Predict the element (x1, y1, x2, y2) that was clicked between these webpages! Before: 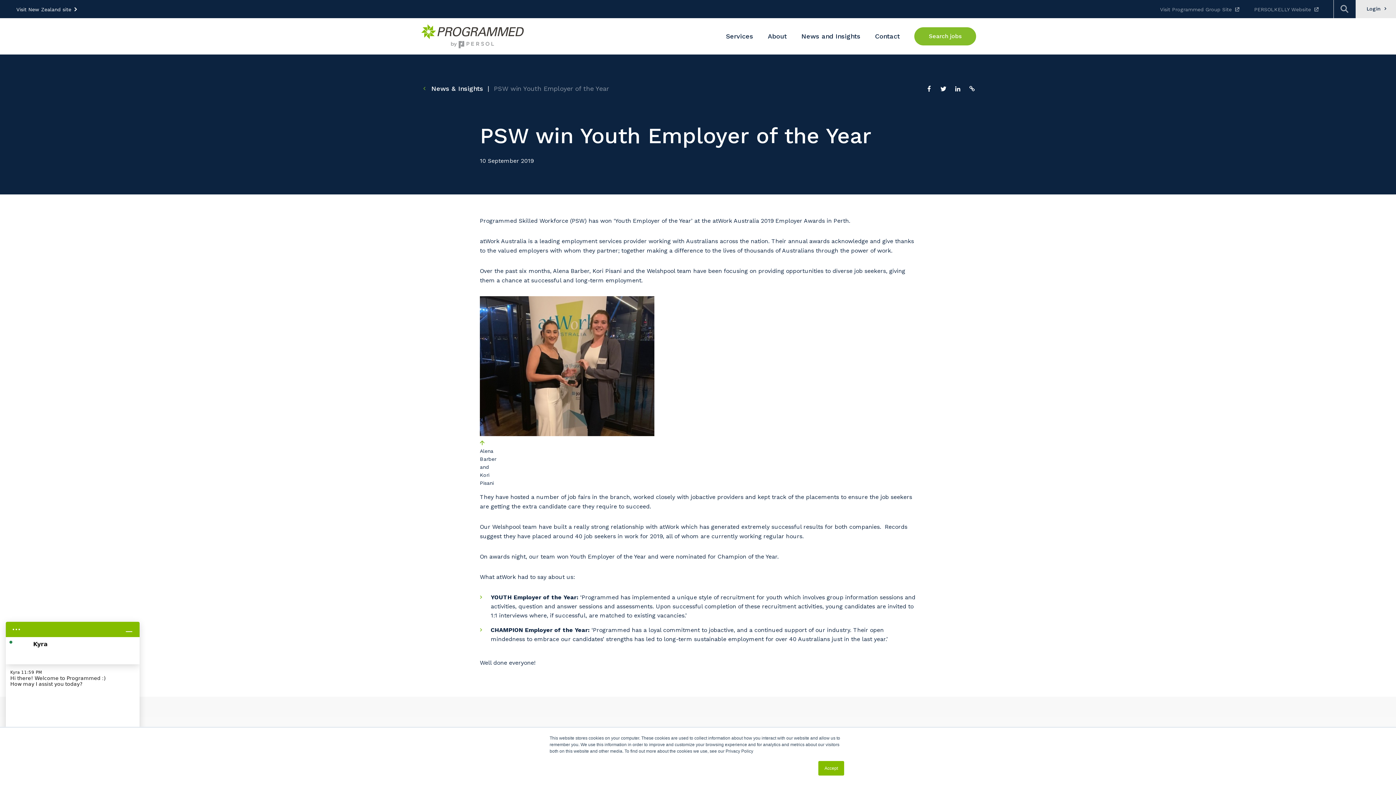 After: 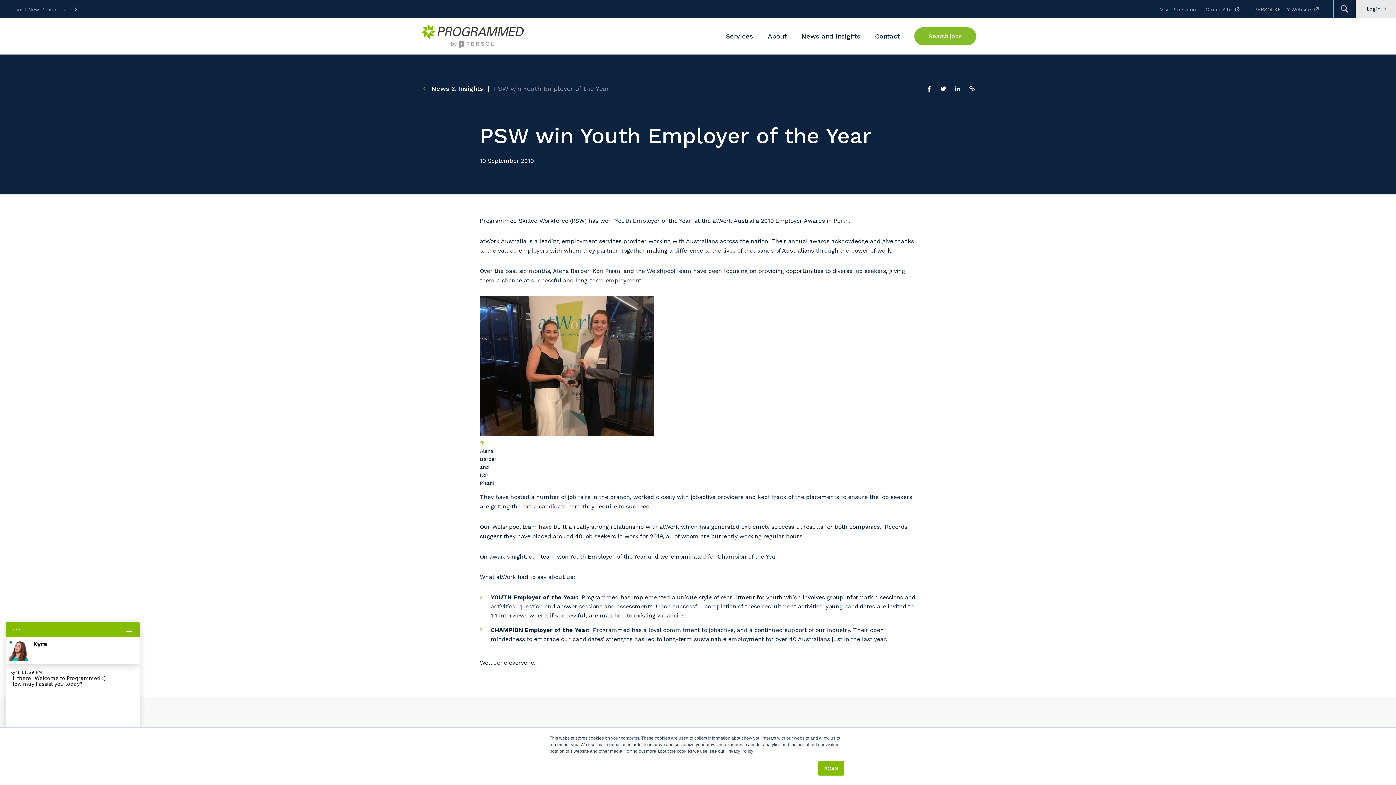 Action: label: Visit New Zealand site bbox: (16, 4, 77, 13)